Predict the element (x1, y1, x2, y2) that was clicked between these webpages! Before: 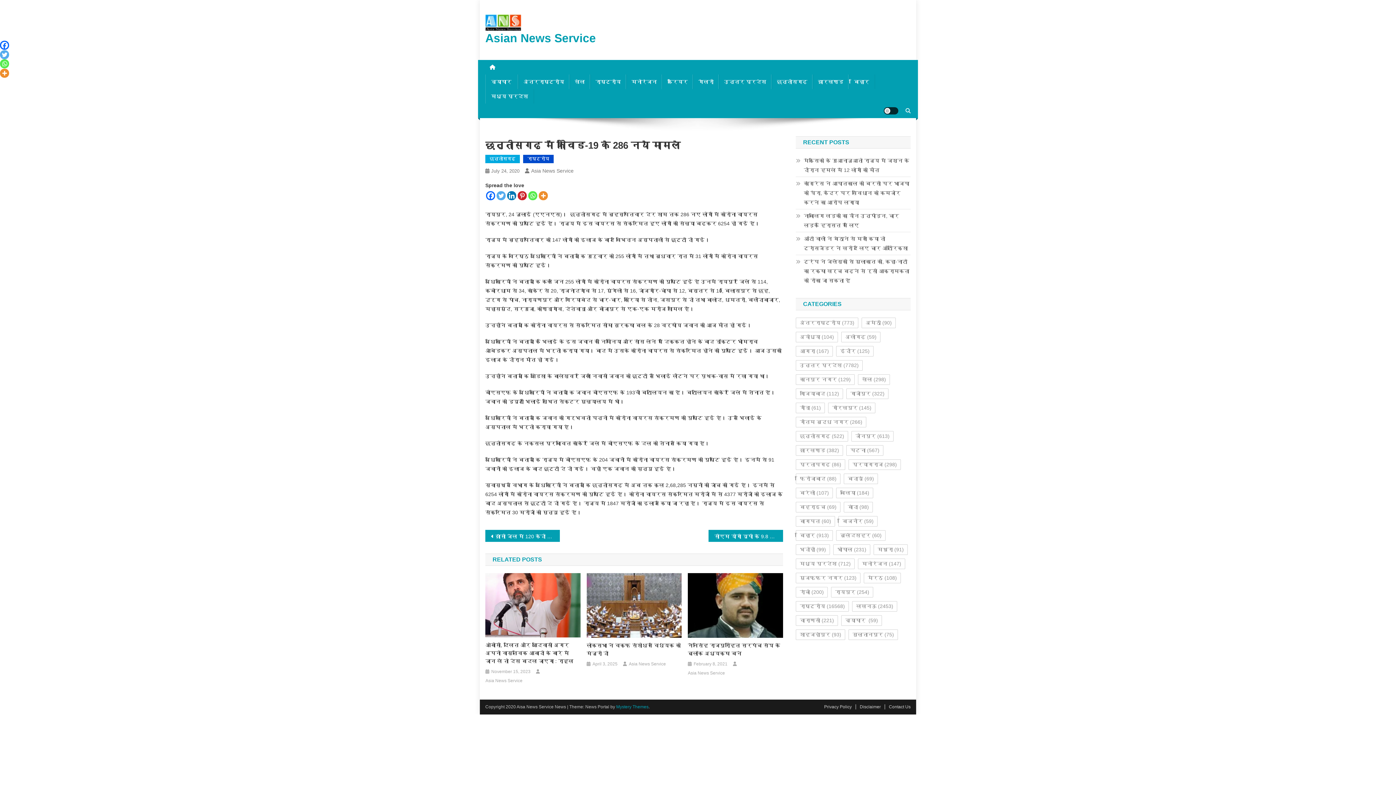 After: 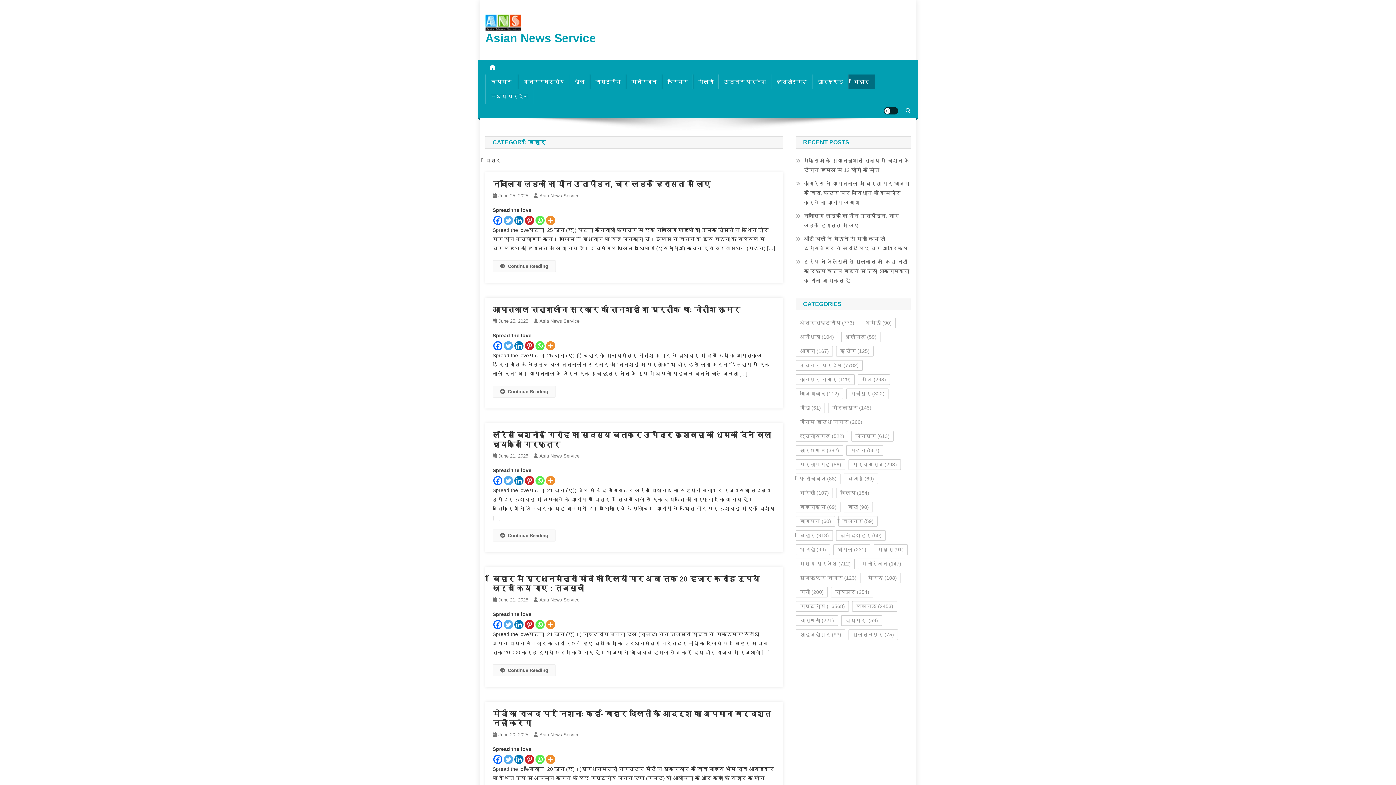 Action: label: बिहार bbox: (848, 74, 875, 89)